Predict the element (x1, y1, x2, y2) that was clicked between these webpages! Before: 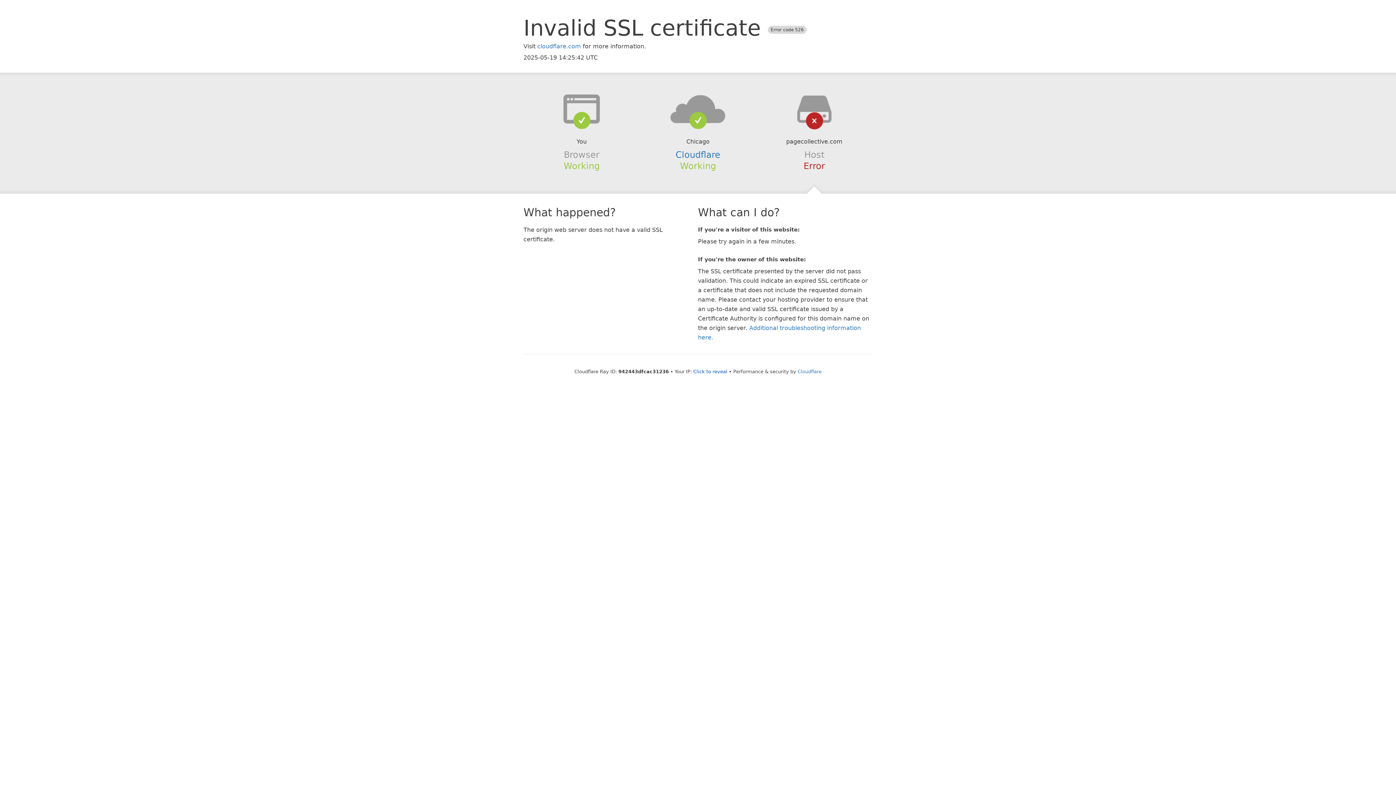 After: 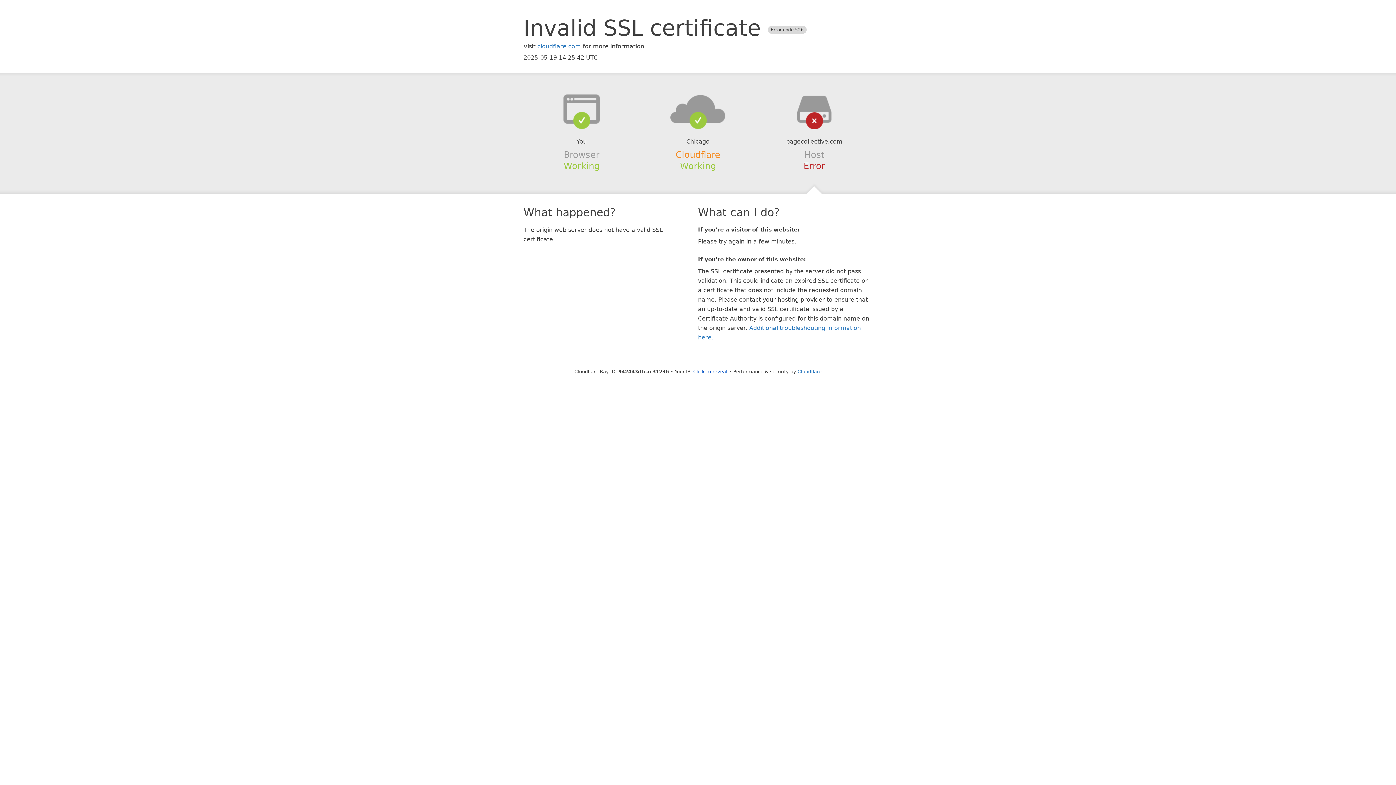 Action: bbox: (675, 149, 720, 159) label: Cloudflare